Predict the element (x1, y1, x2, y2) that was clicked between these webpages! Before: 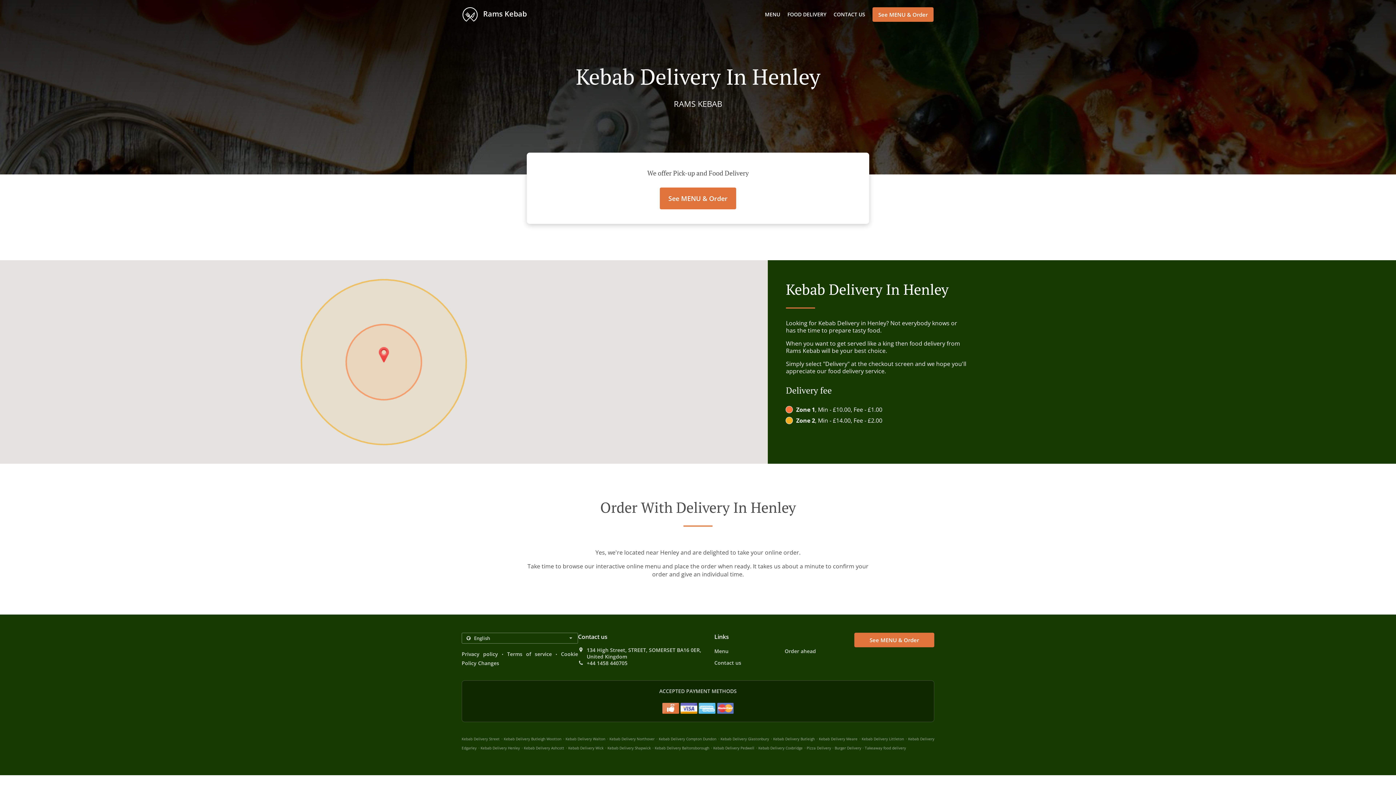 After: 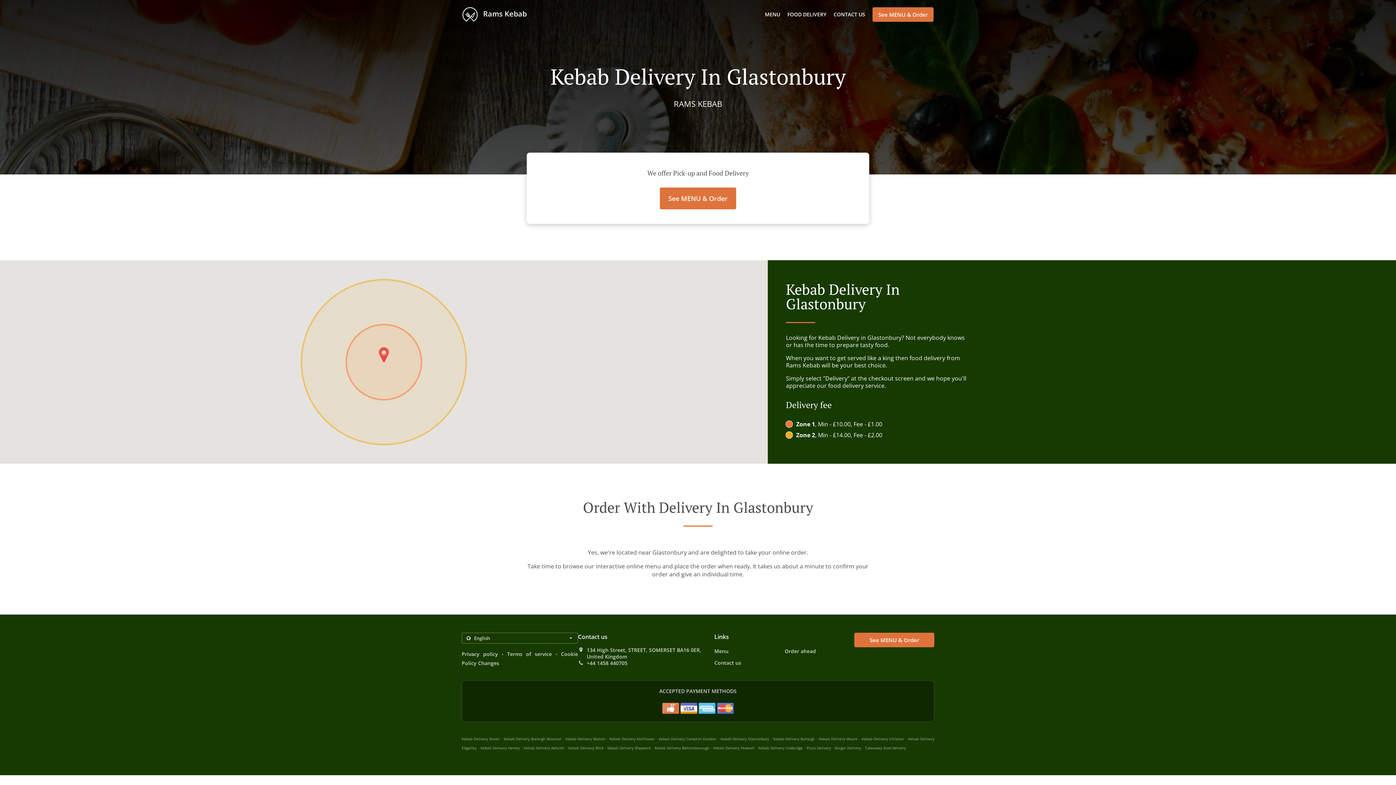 Action: bbox: (720, 736, 769, 741) label: Kebab Delivery Glastonbury